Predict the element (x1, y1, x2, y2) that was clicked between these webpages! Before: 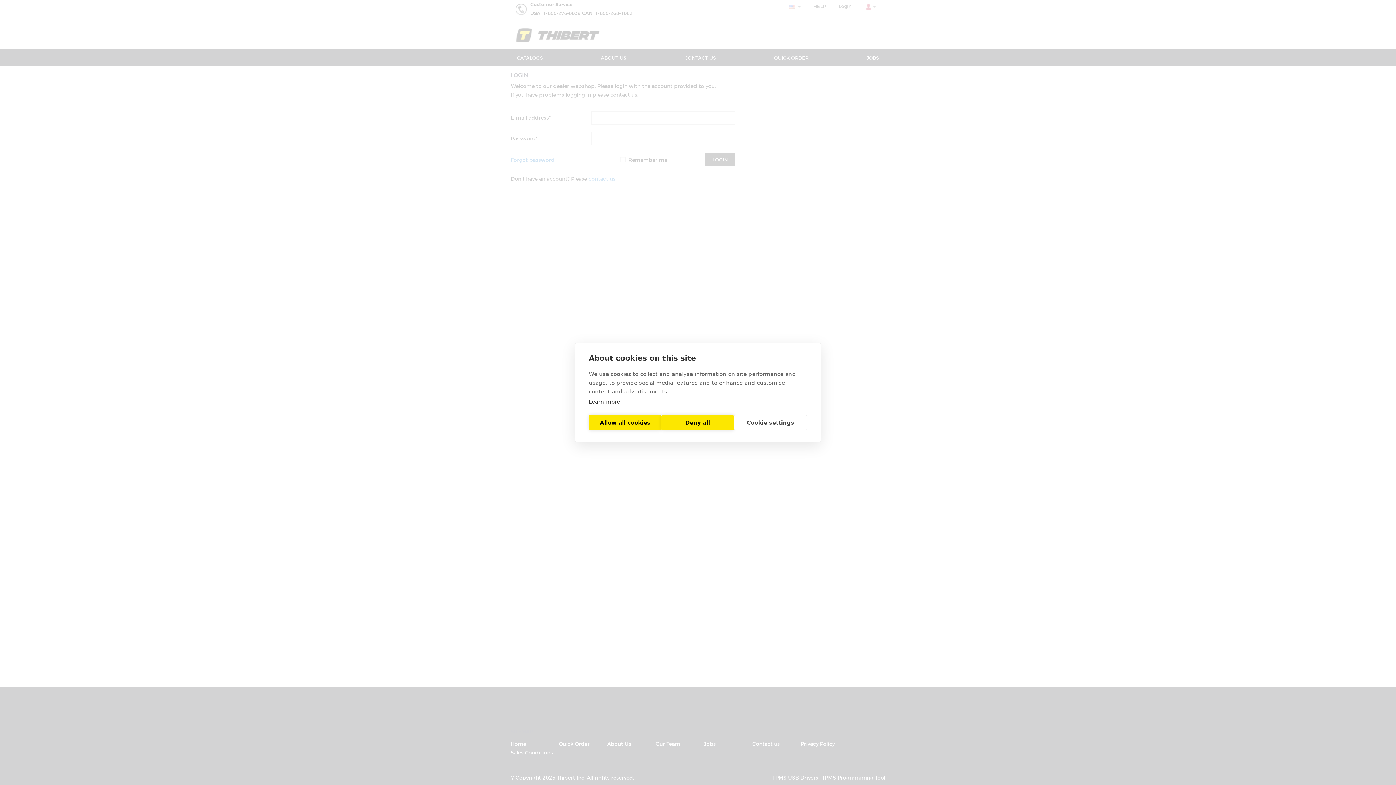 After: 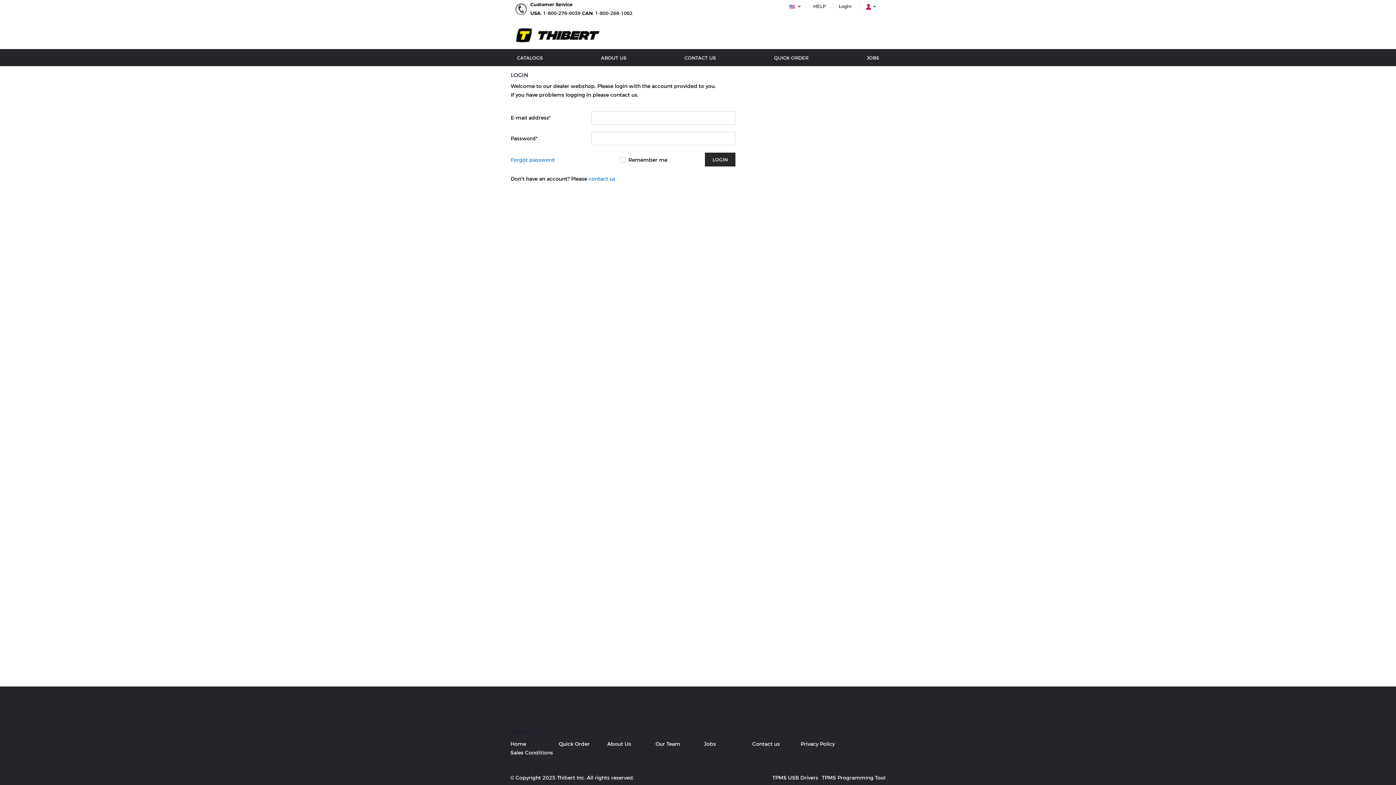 Action: label: Deny all bbox: (661, 415, 734, 430)